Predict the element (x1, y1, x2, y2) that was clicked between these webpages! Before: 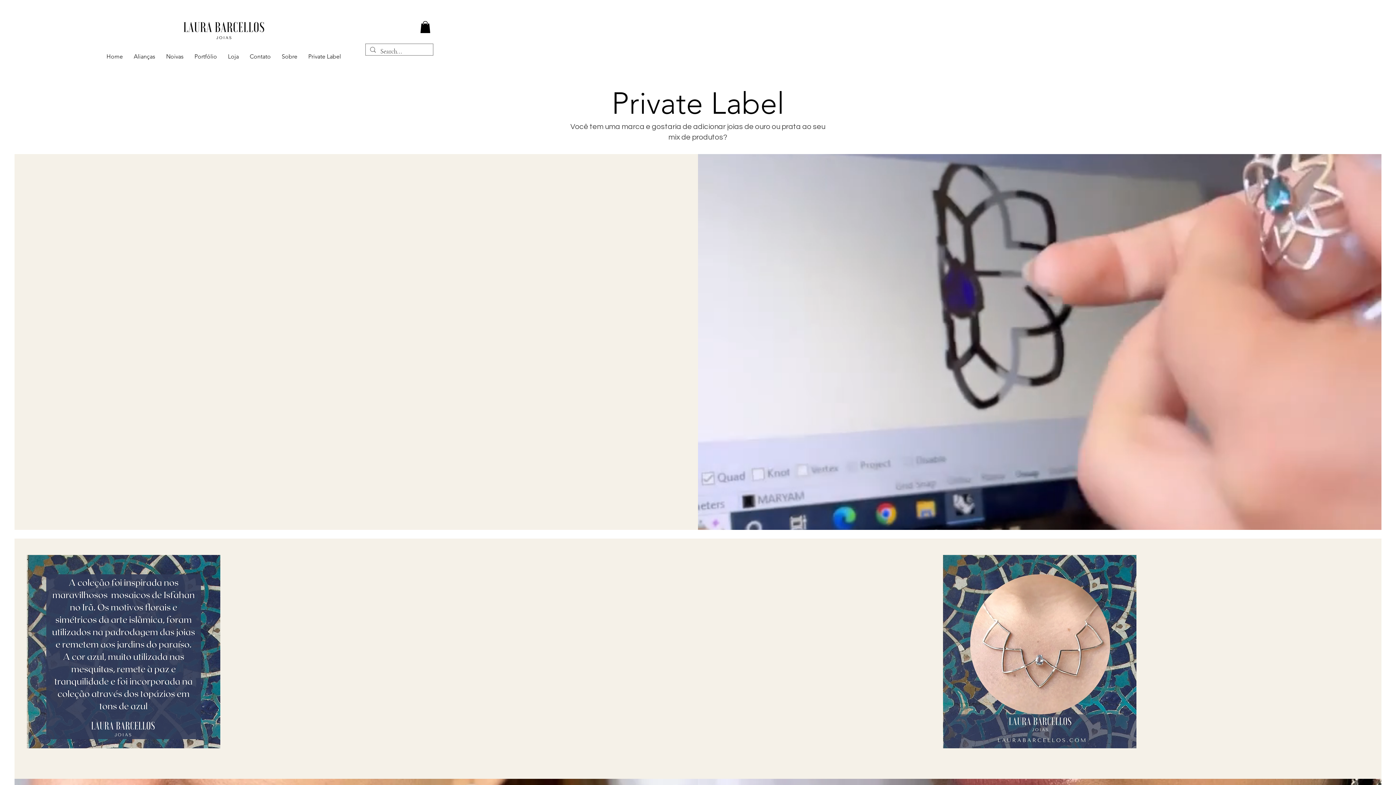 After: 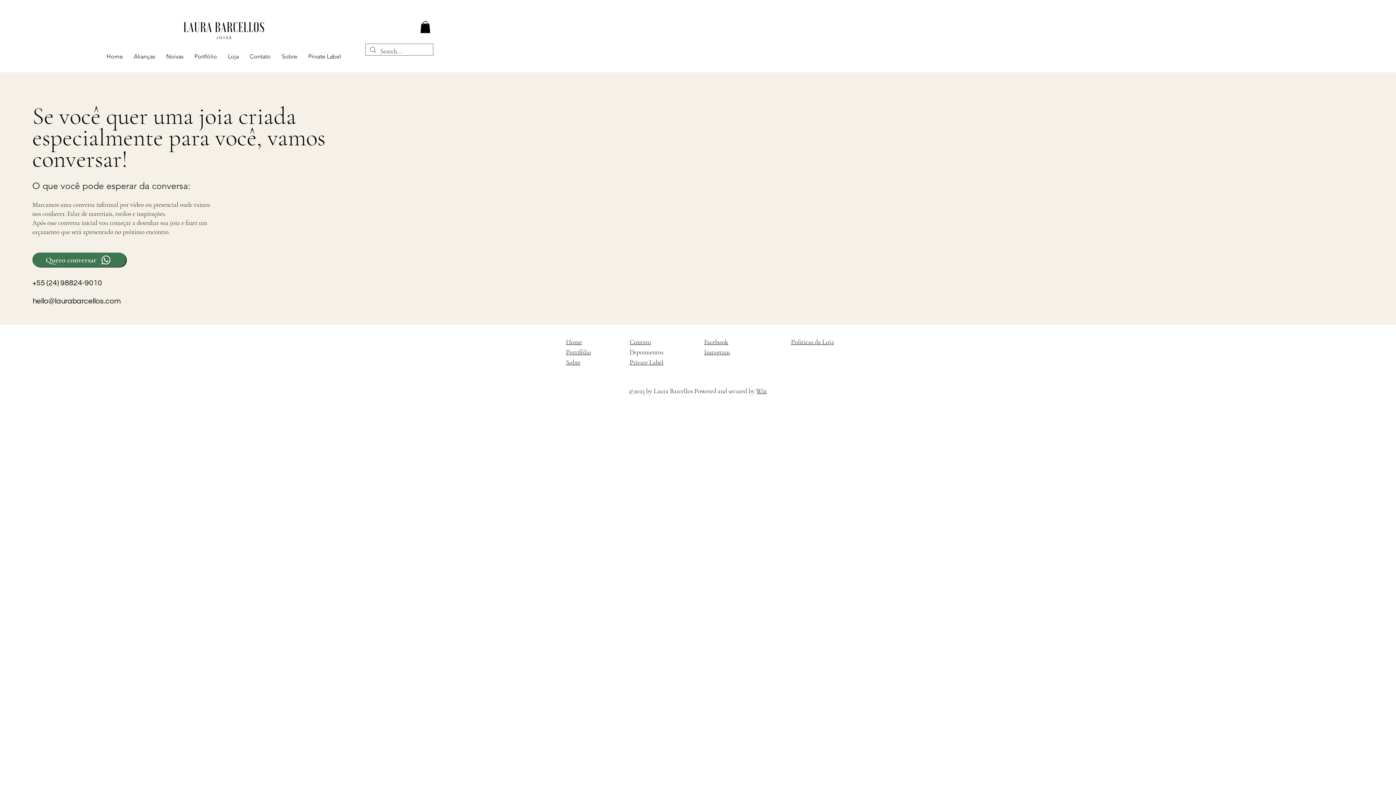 Action: label: Contato bbox: (244, 46, 276, 66)